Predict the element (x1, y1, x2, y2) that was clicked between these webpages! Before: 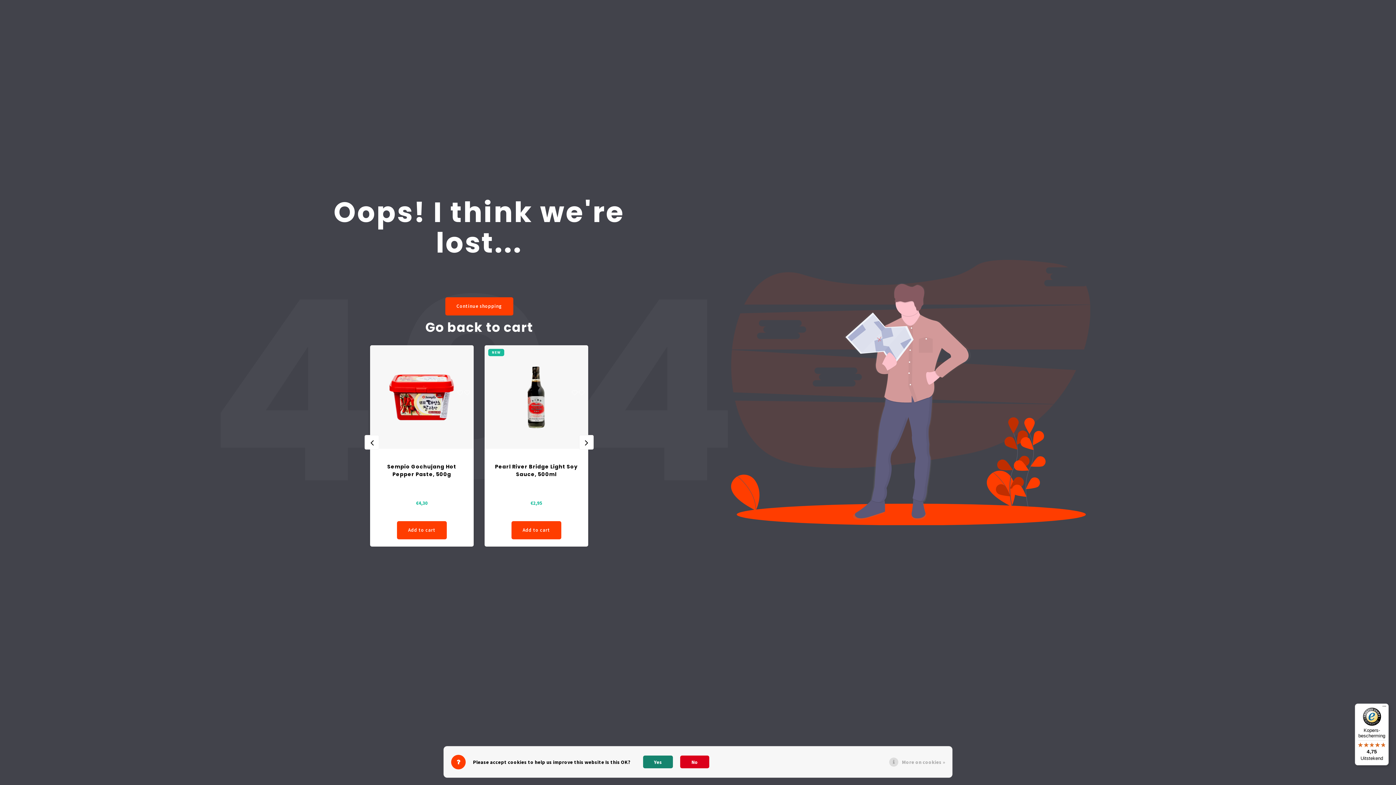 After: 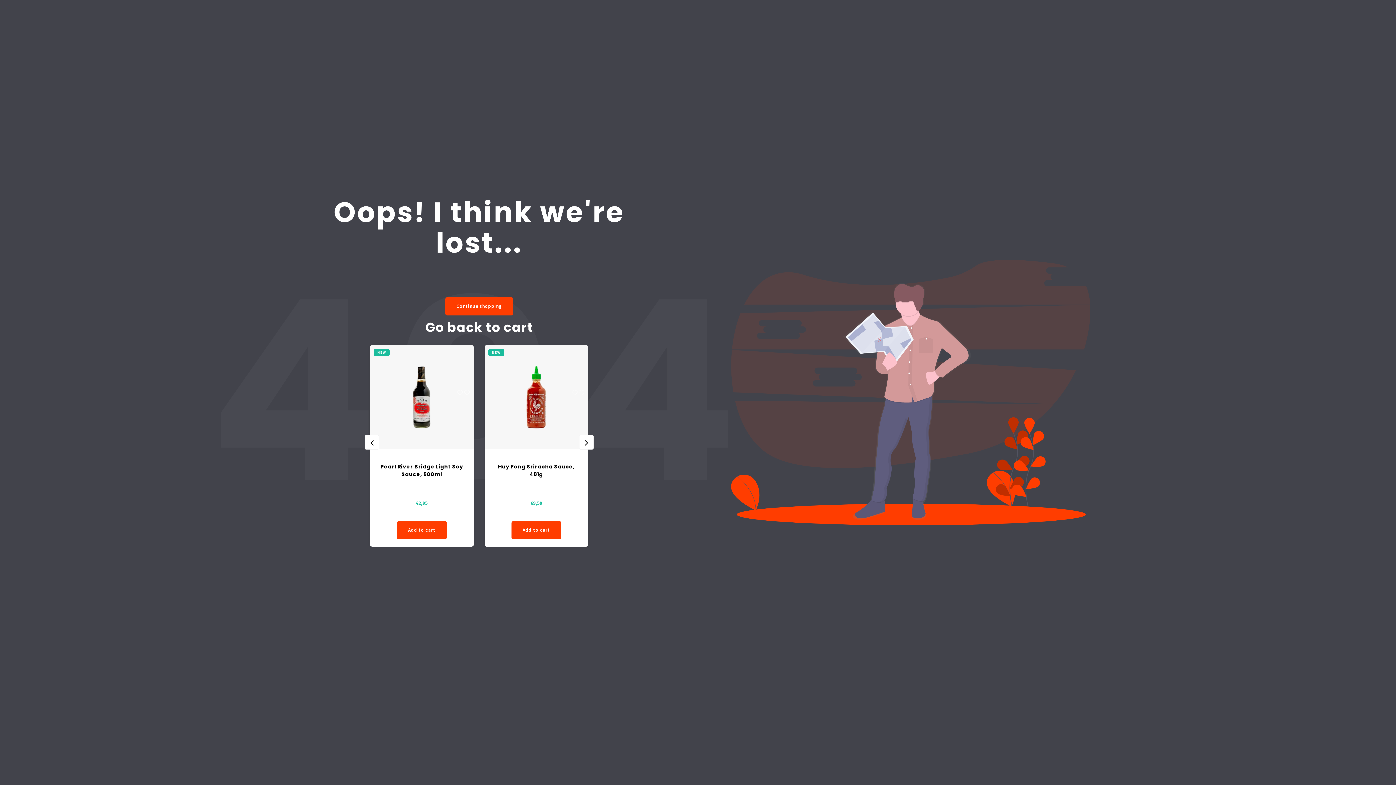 Action: label: No bbox: (680, 756, 709, 768)